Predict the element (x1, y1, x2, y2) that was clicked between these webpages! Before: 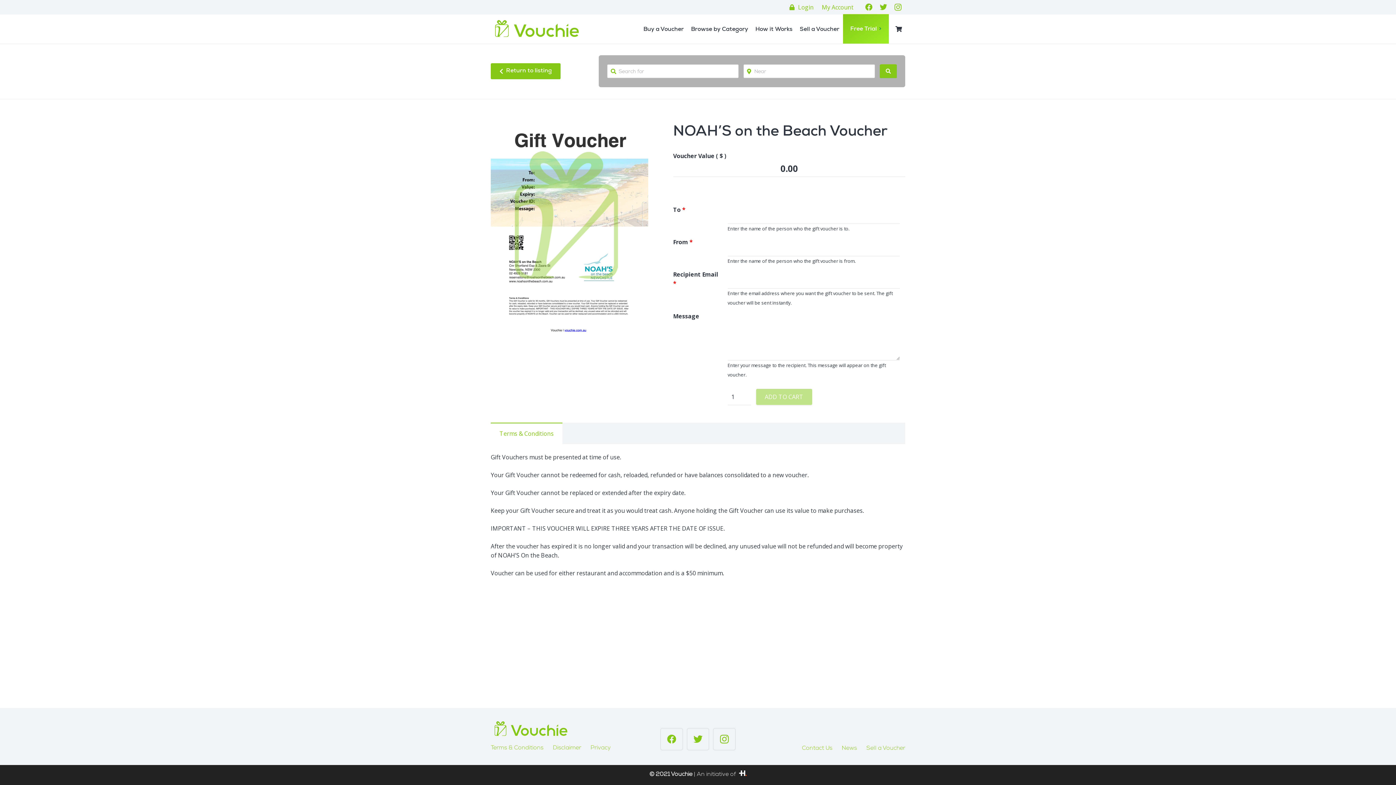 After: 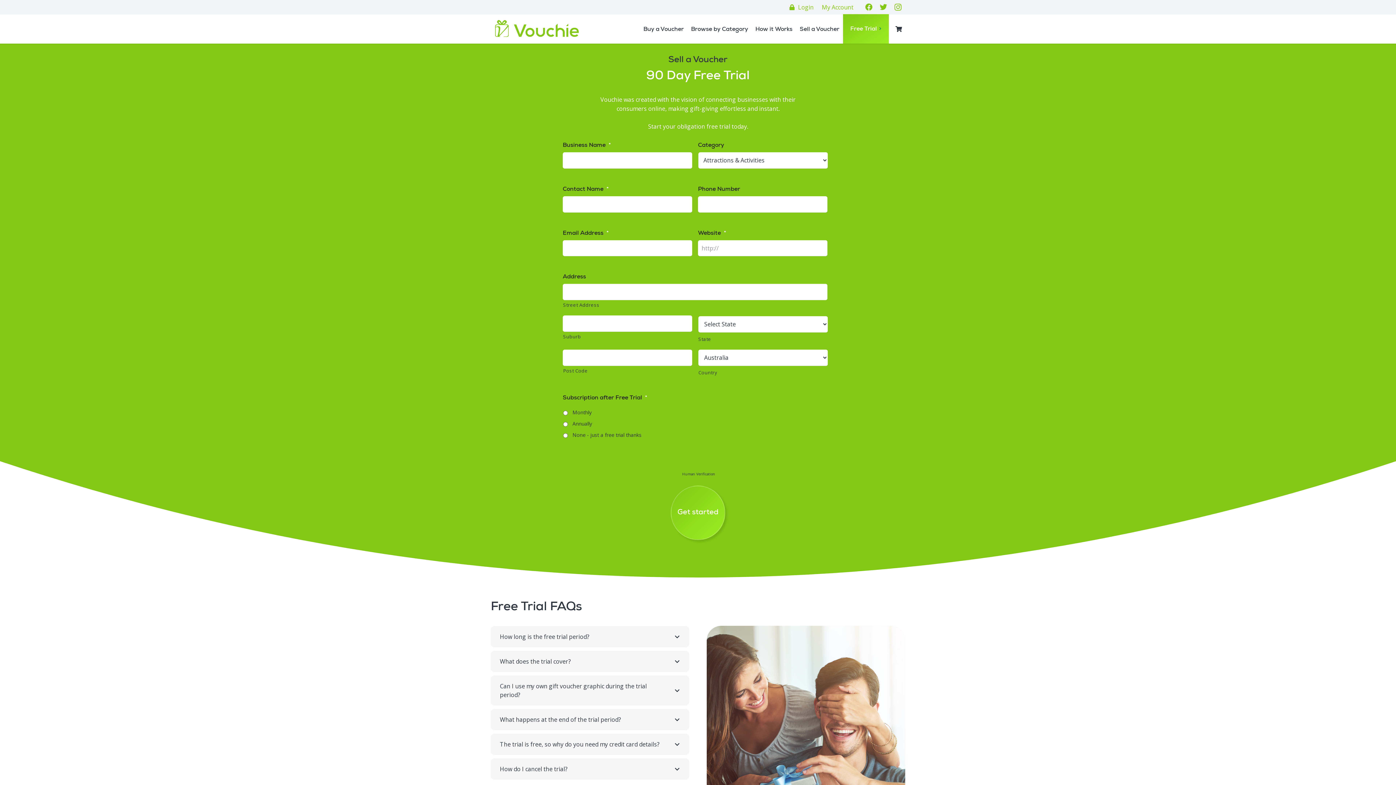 Action: label: Free Trial bbox: (843, 14, 889, 43)